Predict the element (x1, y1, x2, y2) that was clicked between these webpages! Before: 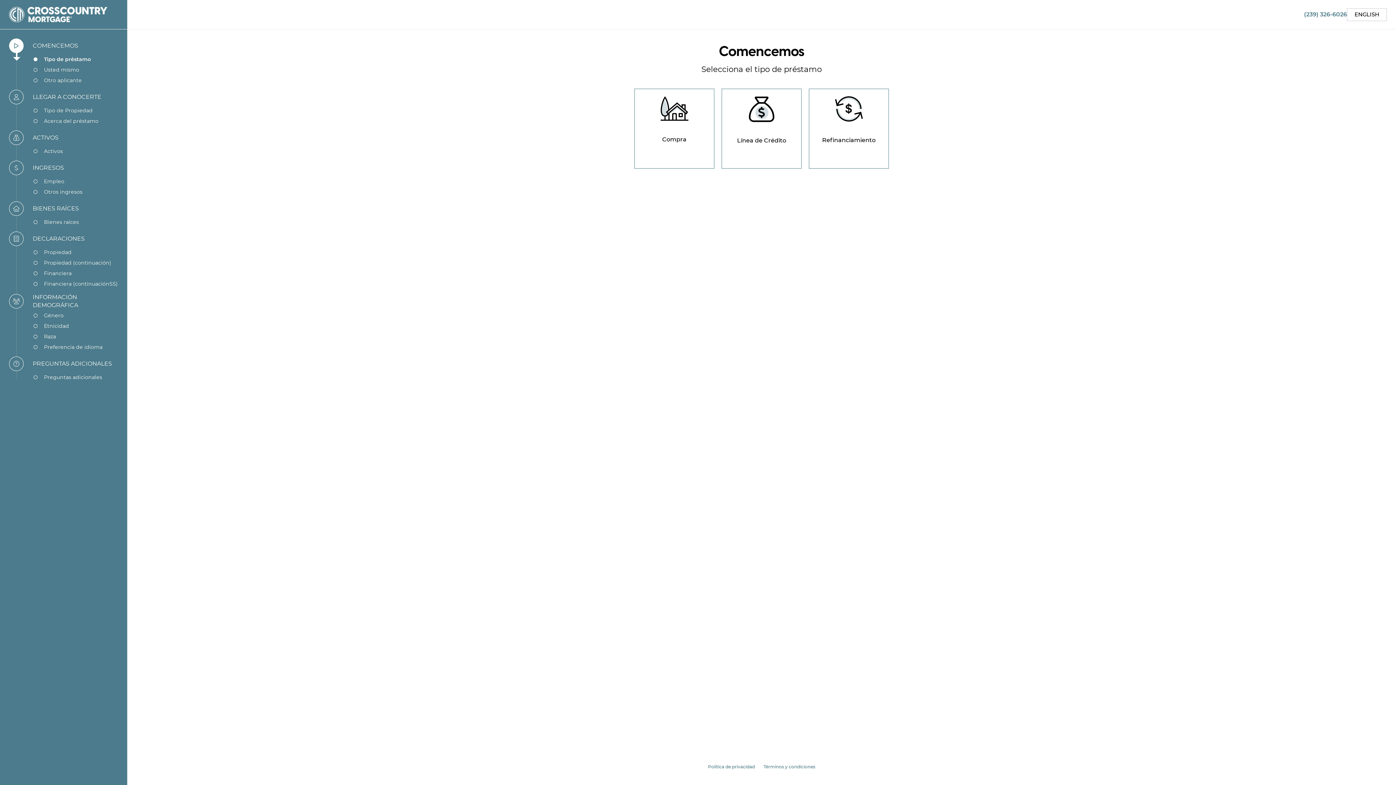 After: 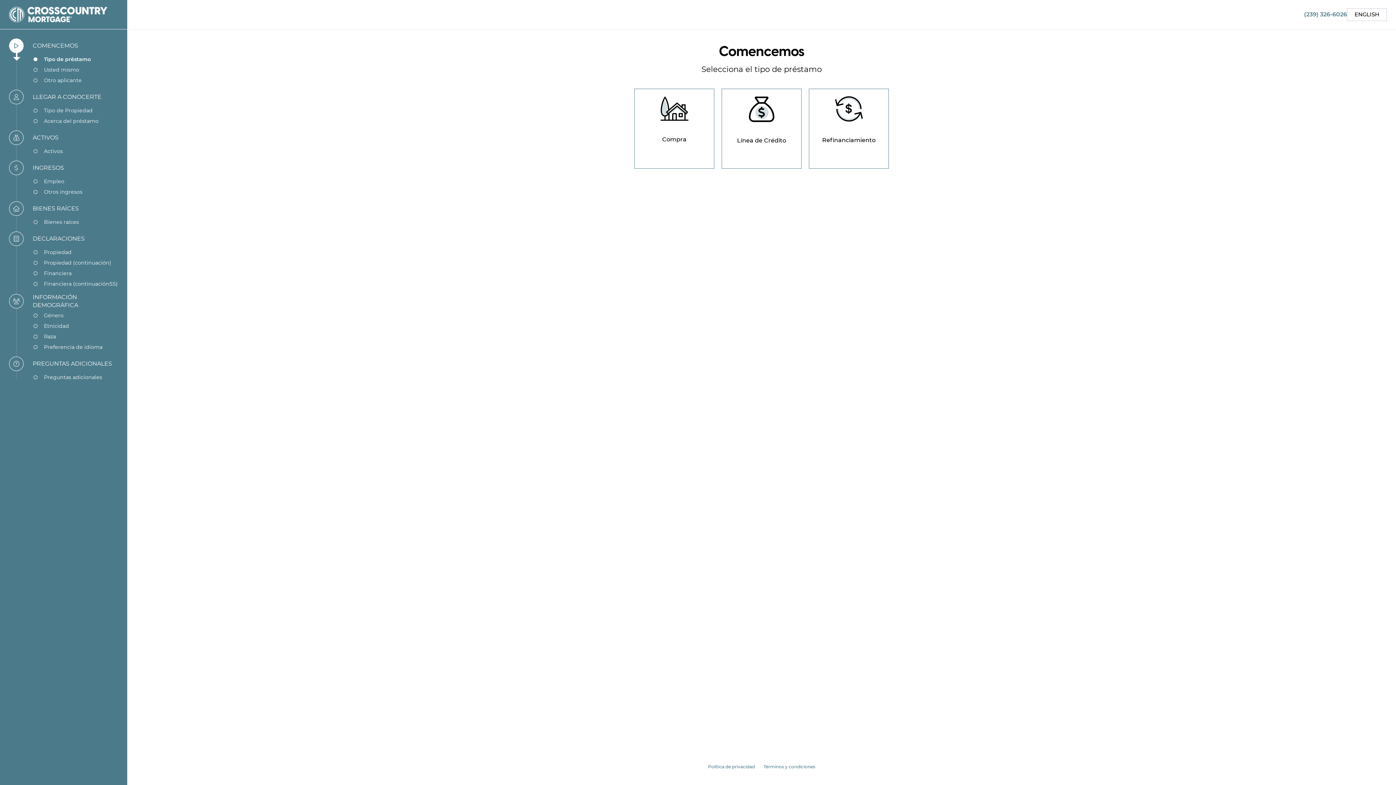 Action: label: Financiera bbox: (44, 269, 71, 277)